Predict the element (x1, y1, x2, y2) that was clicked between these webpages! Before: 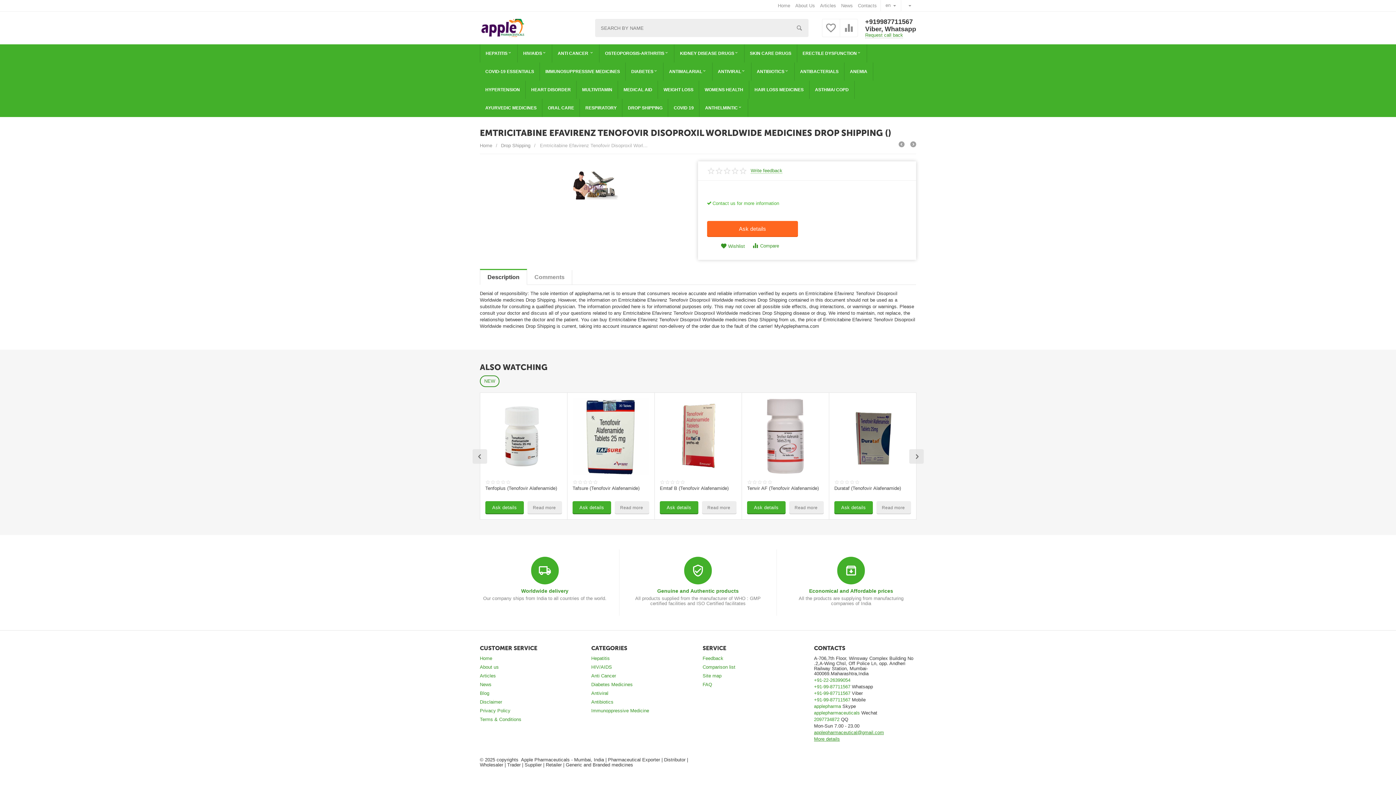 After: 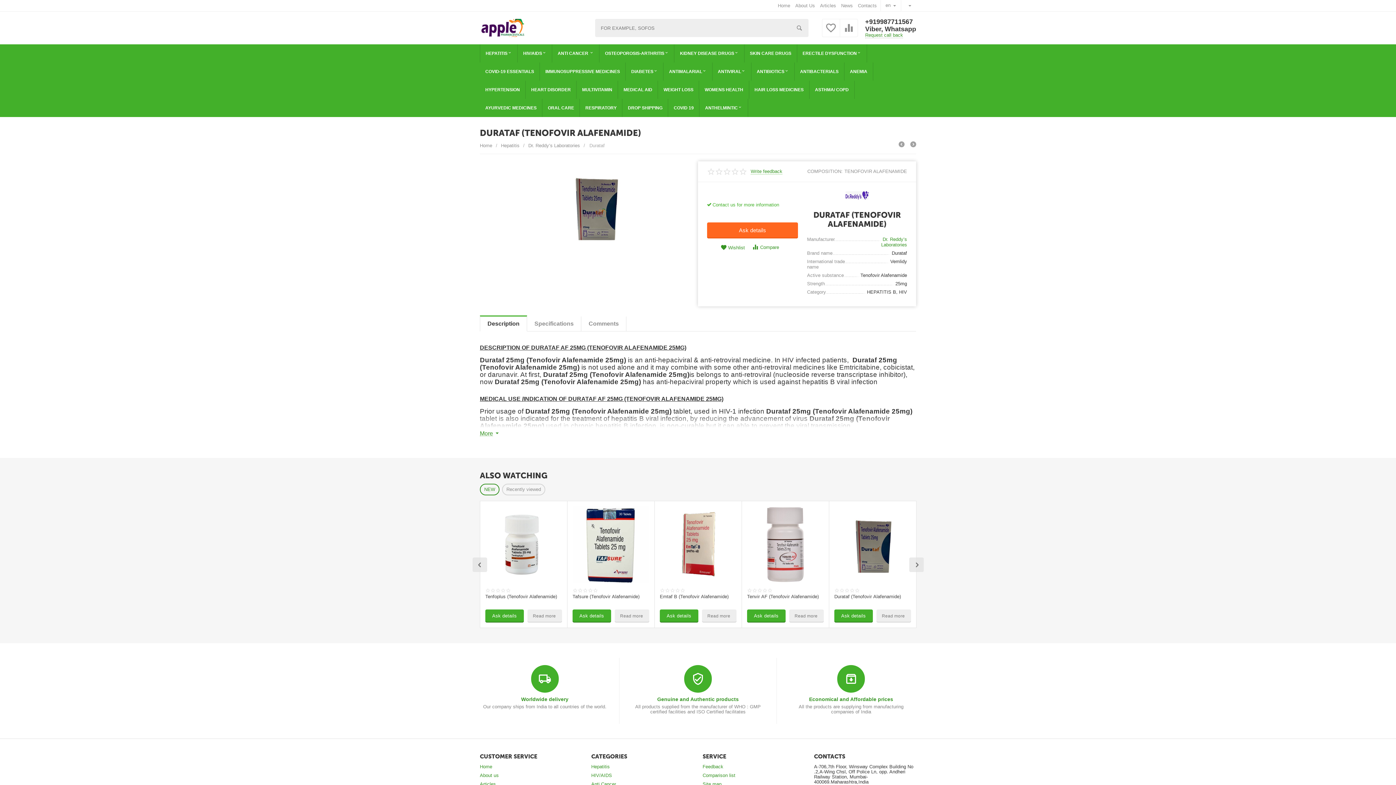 Action: bbox: (834, 485, 911, 497) label: Durataf (Tenofovir Alafenamide)